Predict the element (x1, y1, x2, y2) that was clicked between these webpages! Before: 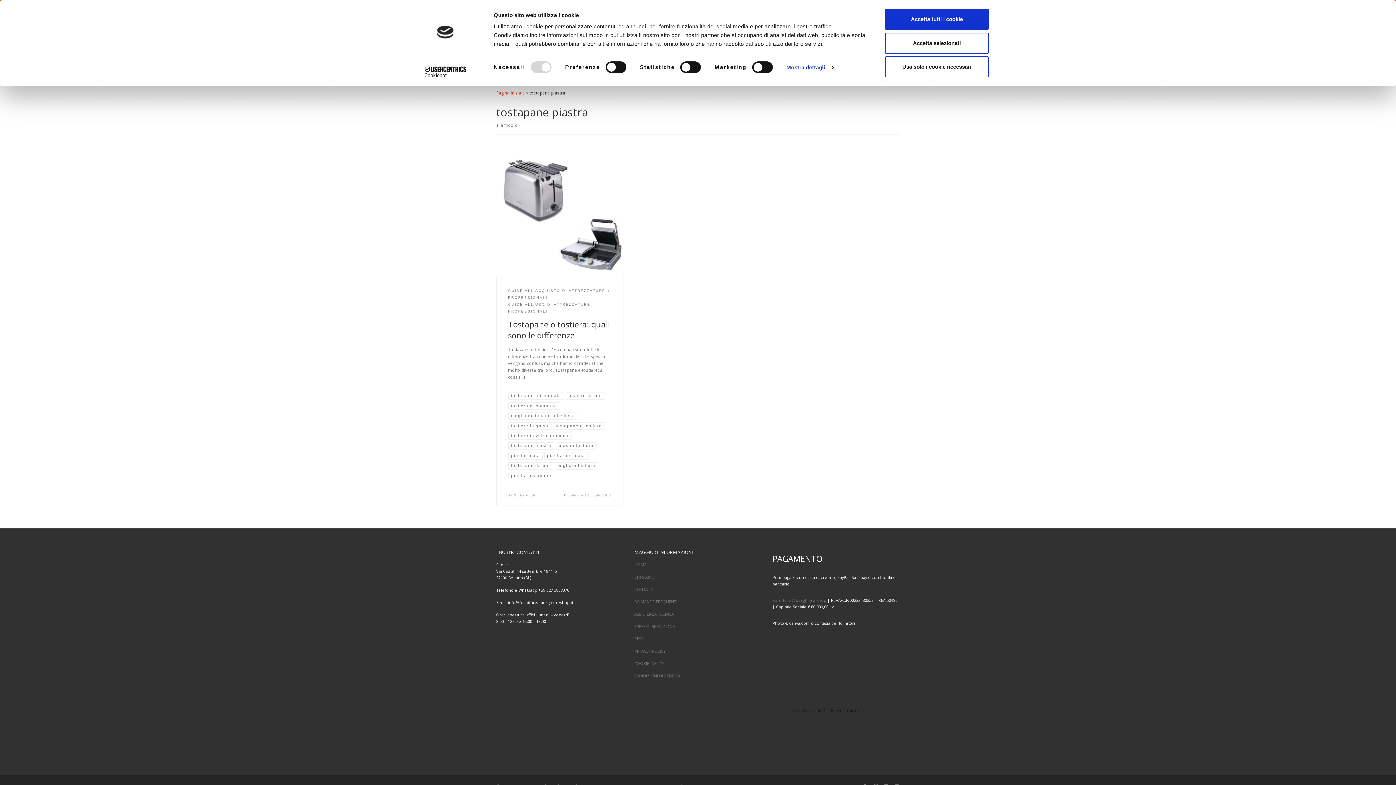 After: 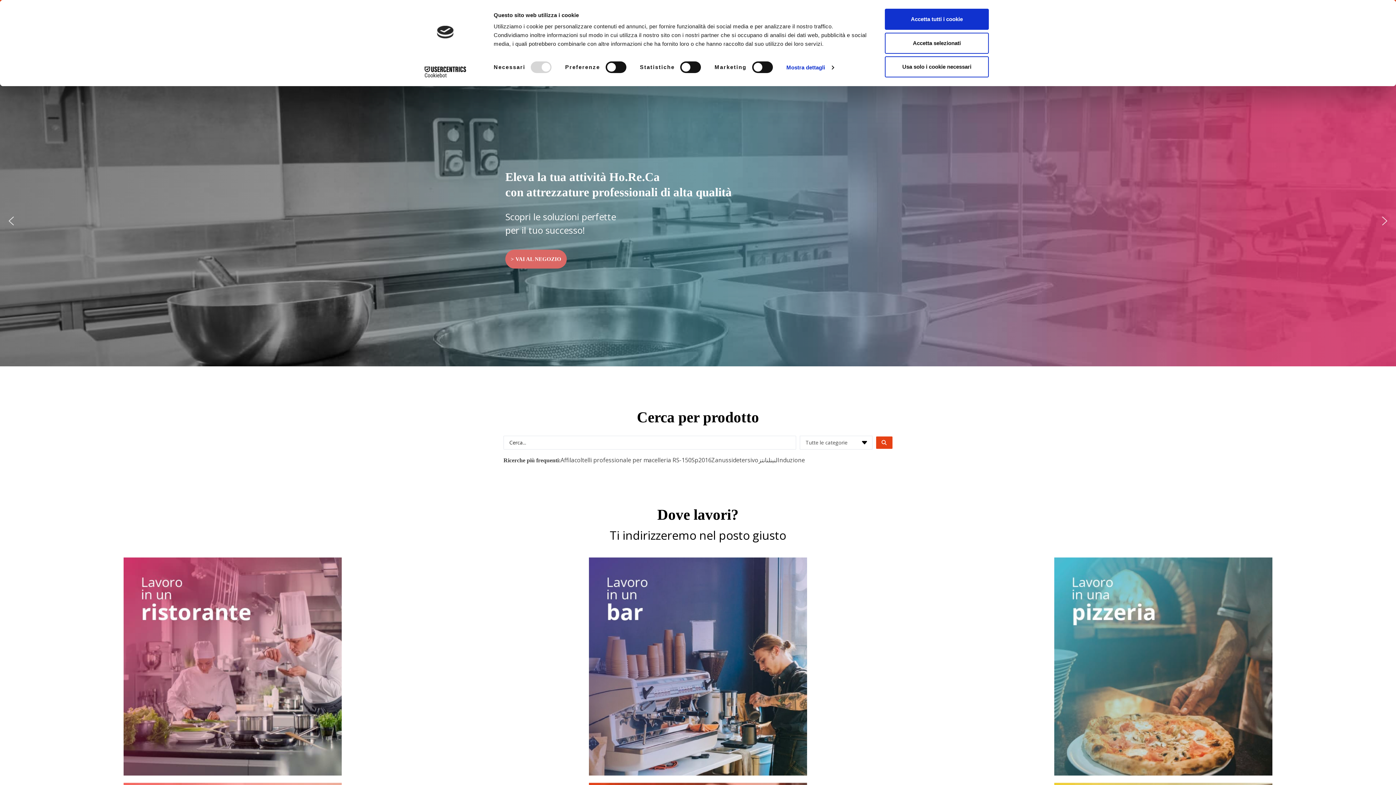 Action: bbox: (634, 562, 646, 567) label: HOME